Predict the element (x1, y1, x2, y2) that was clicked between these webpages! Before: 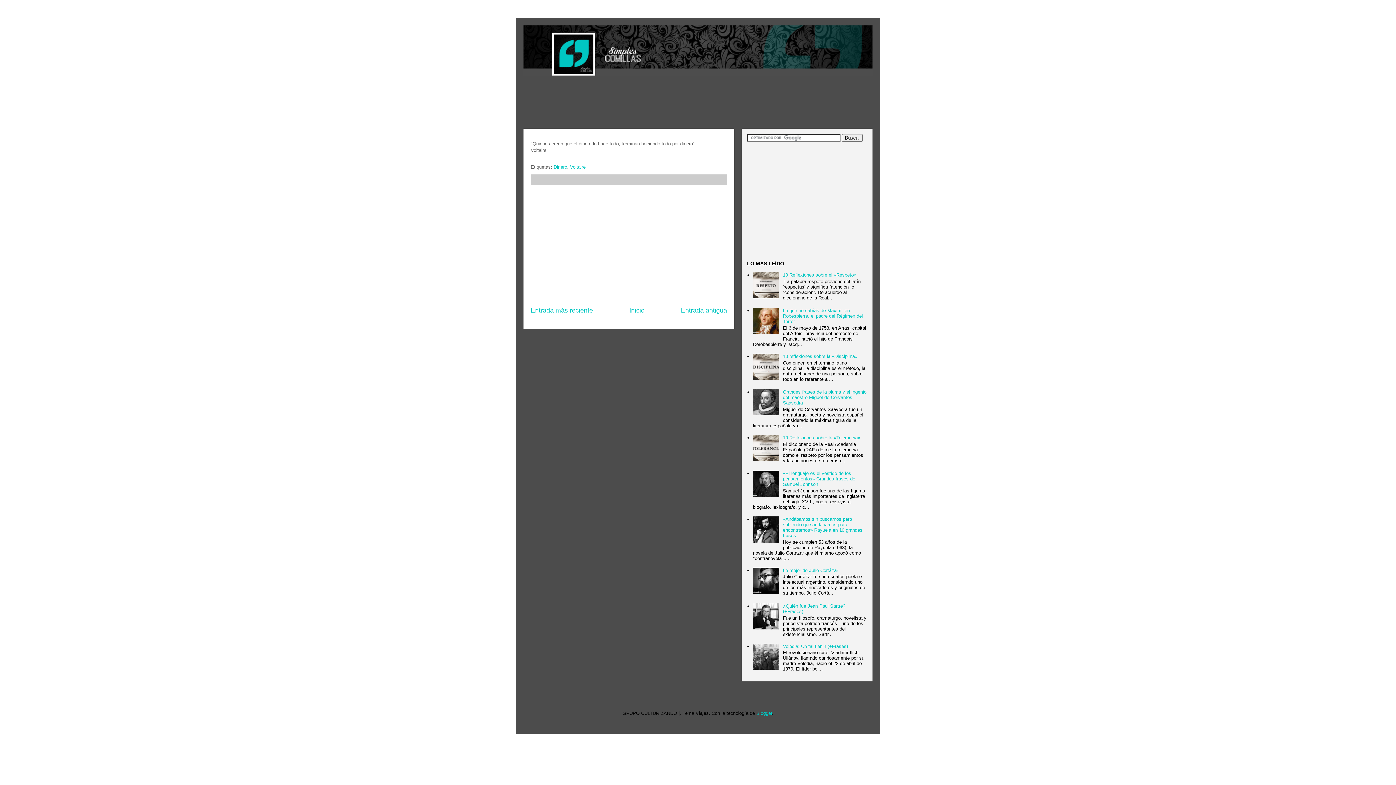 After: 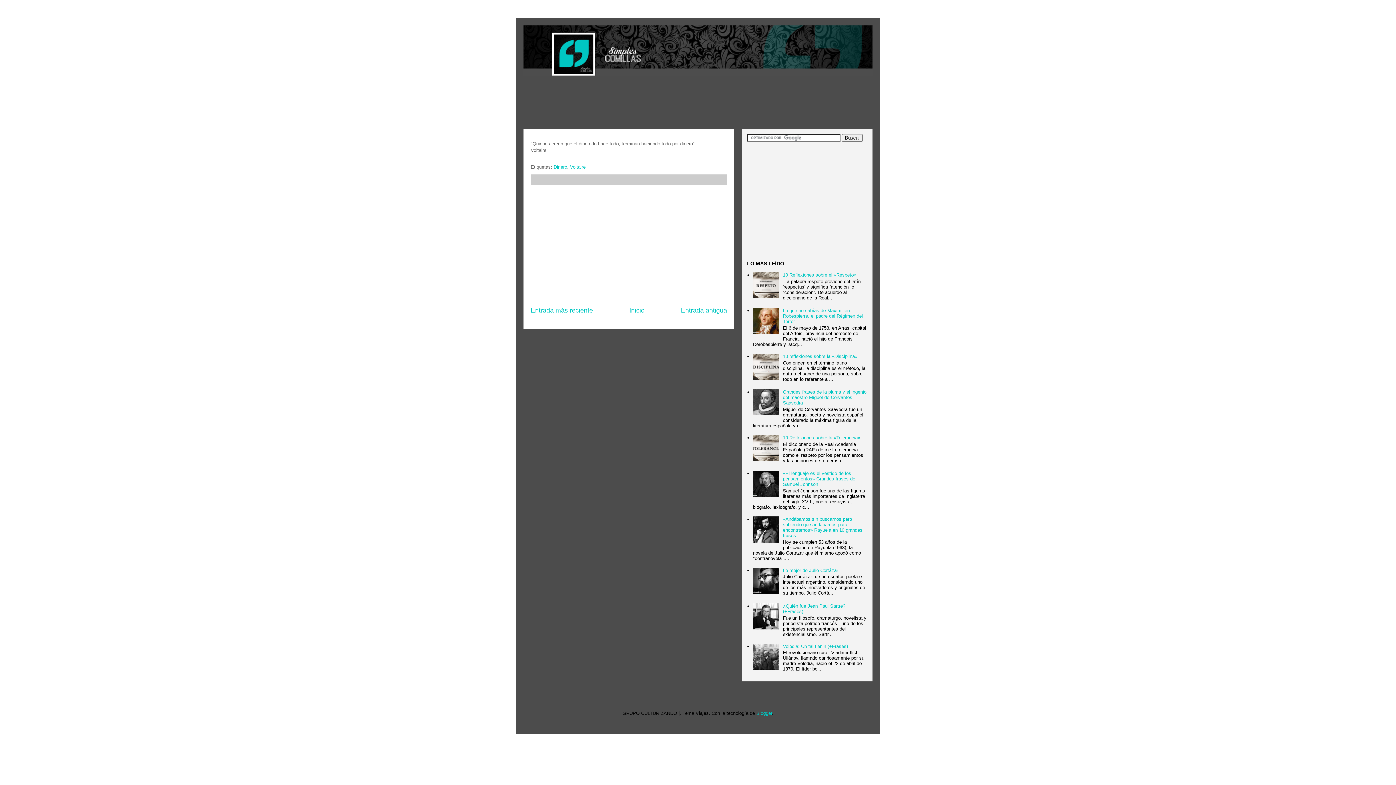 Action: bbox: (753, 538, 781, 544)